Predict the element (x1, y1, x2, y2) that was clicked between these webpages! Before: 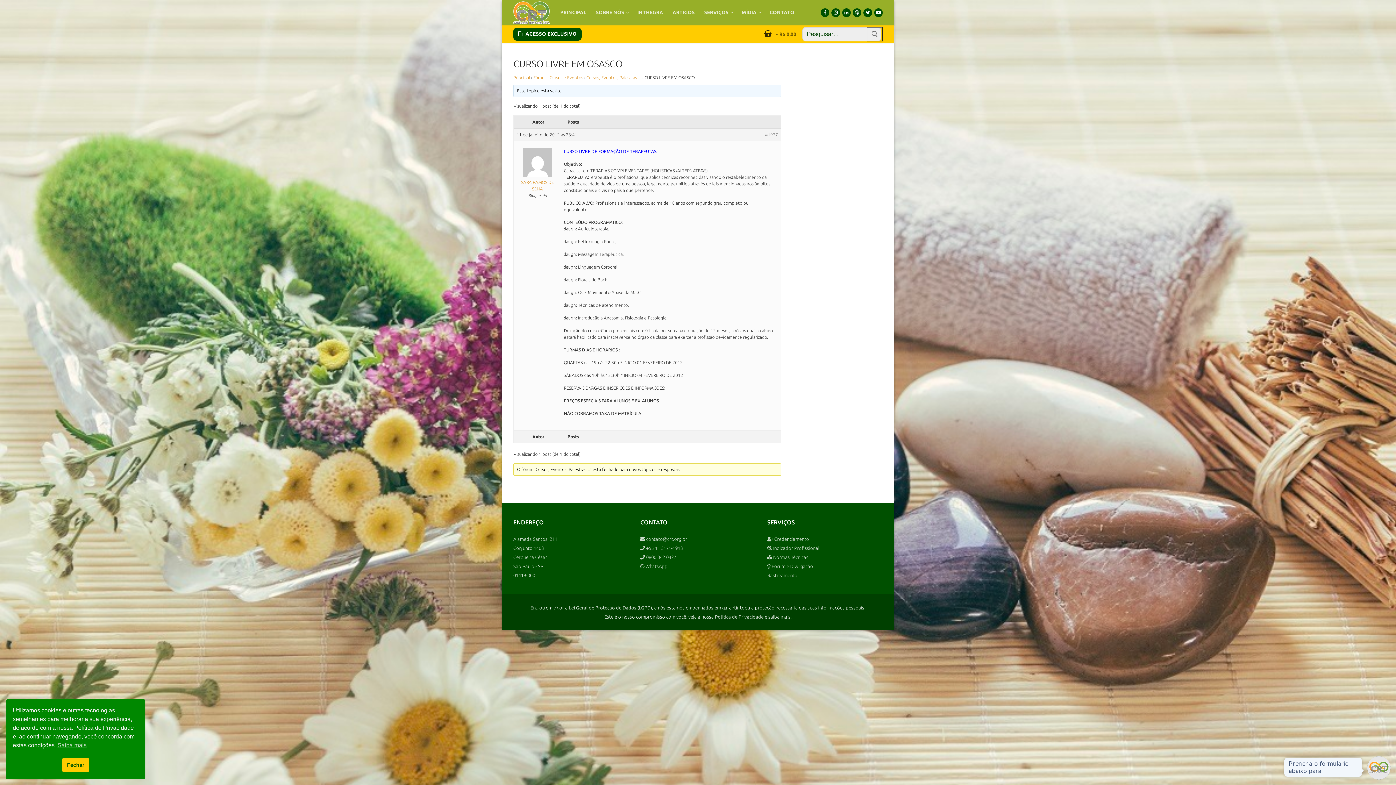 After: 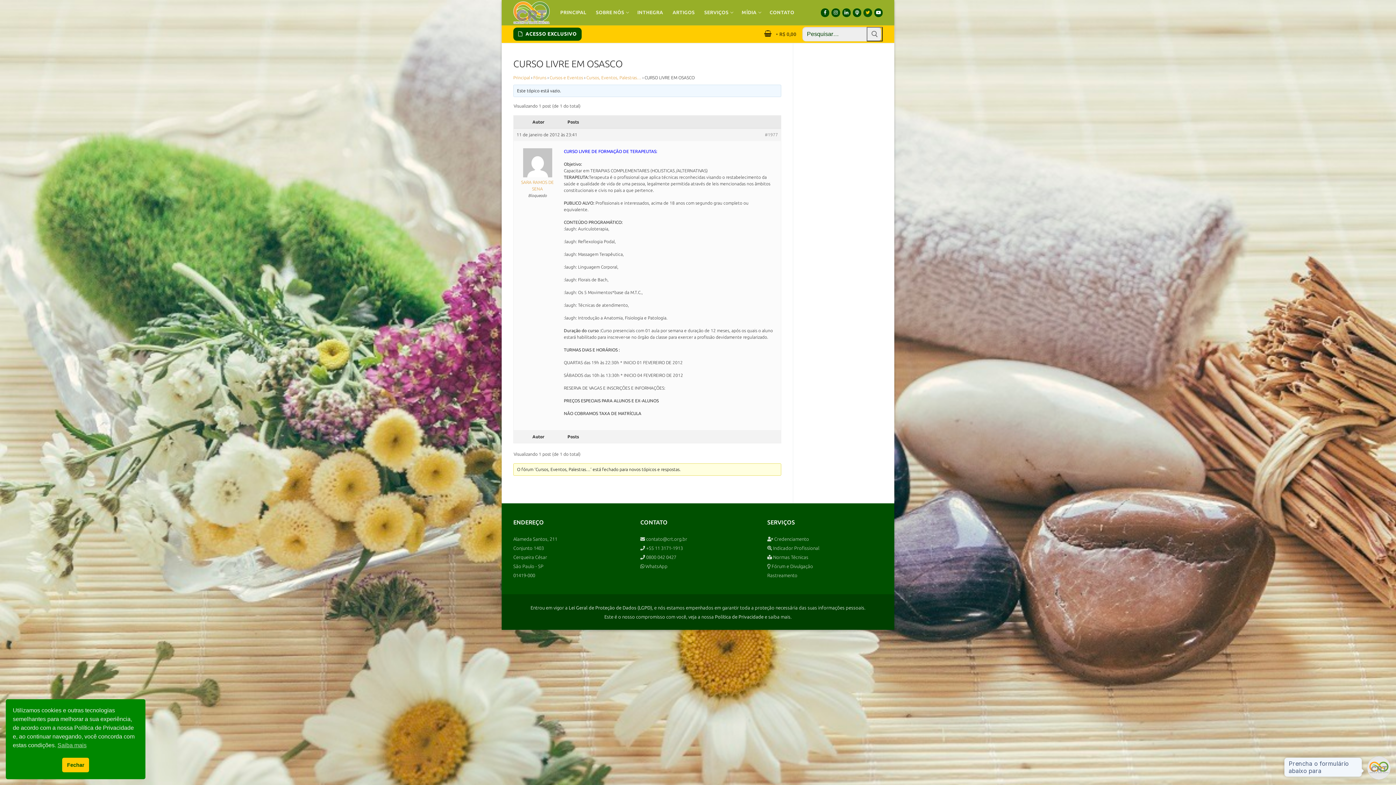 Action: bbox: (863, 8, 872, 16) label: Twitter